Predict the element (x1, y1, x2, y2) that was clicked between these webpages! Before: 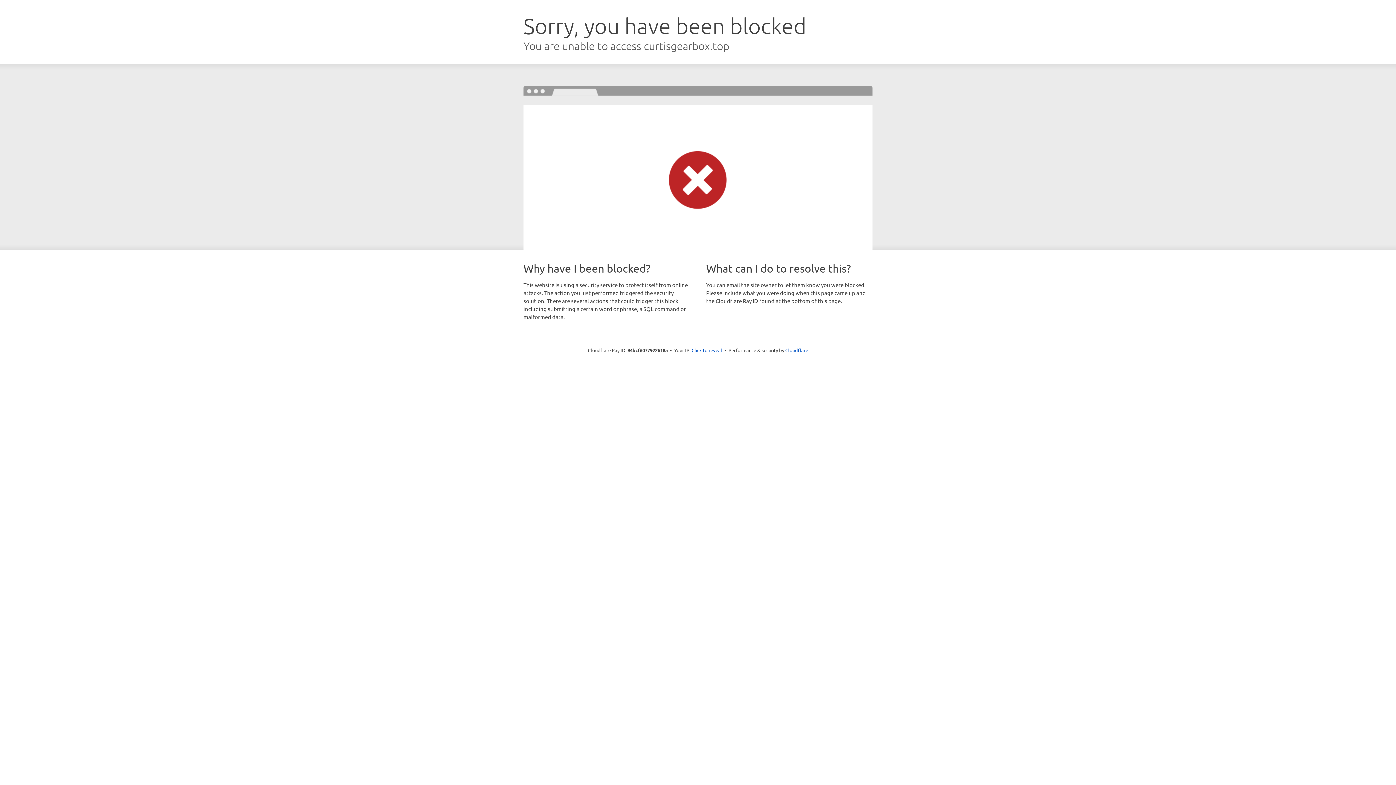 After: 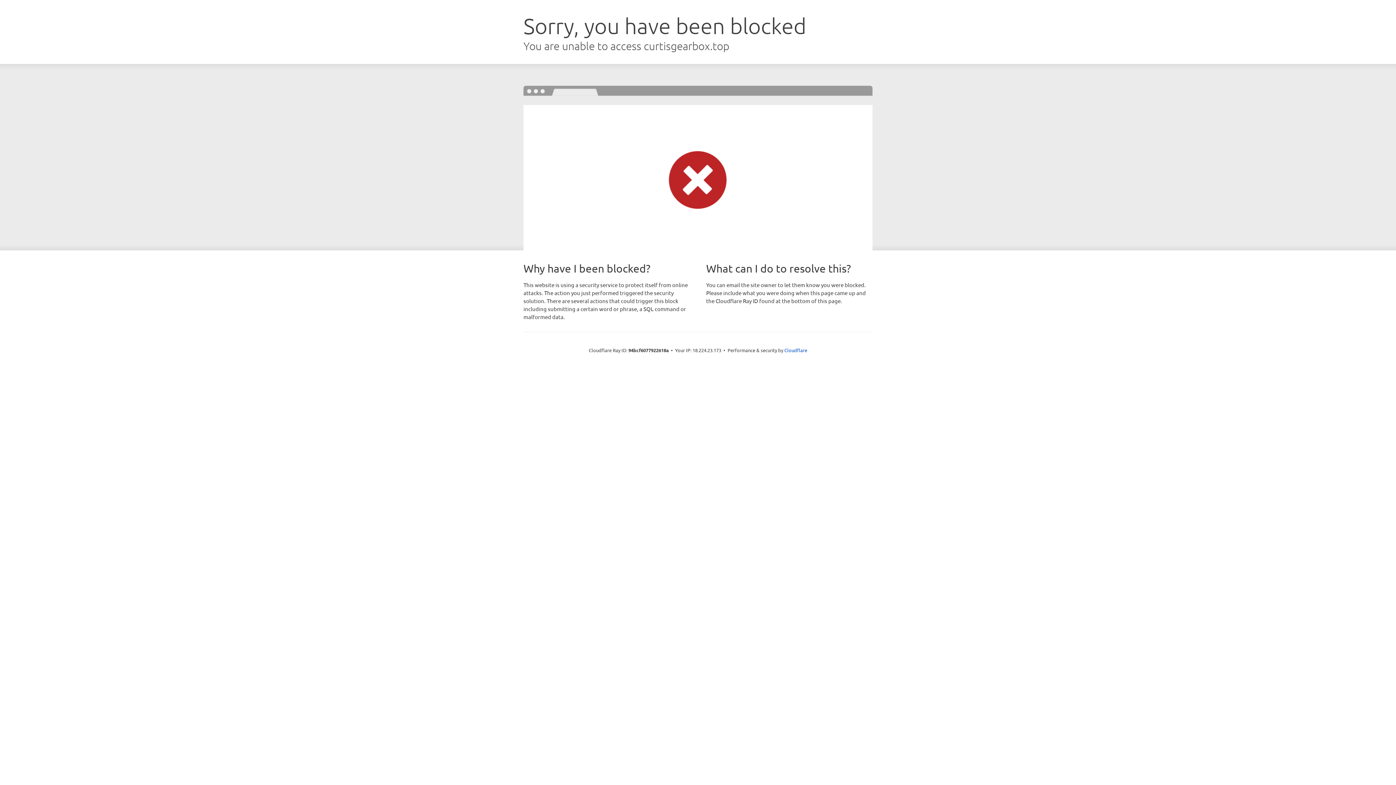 Action: label: Click to reveal bbox: (691, 346, 722, 353)